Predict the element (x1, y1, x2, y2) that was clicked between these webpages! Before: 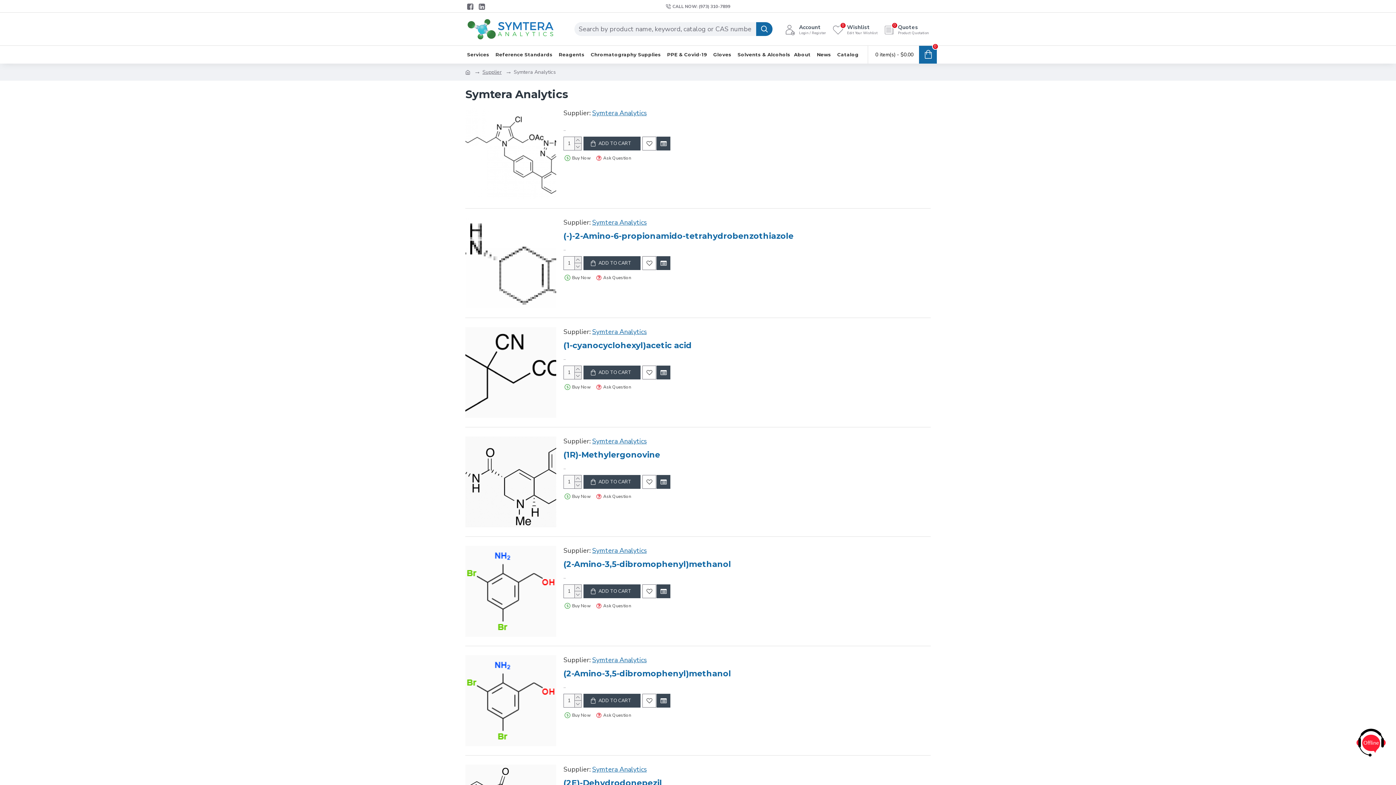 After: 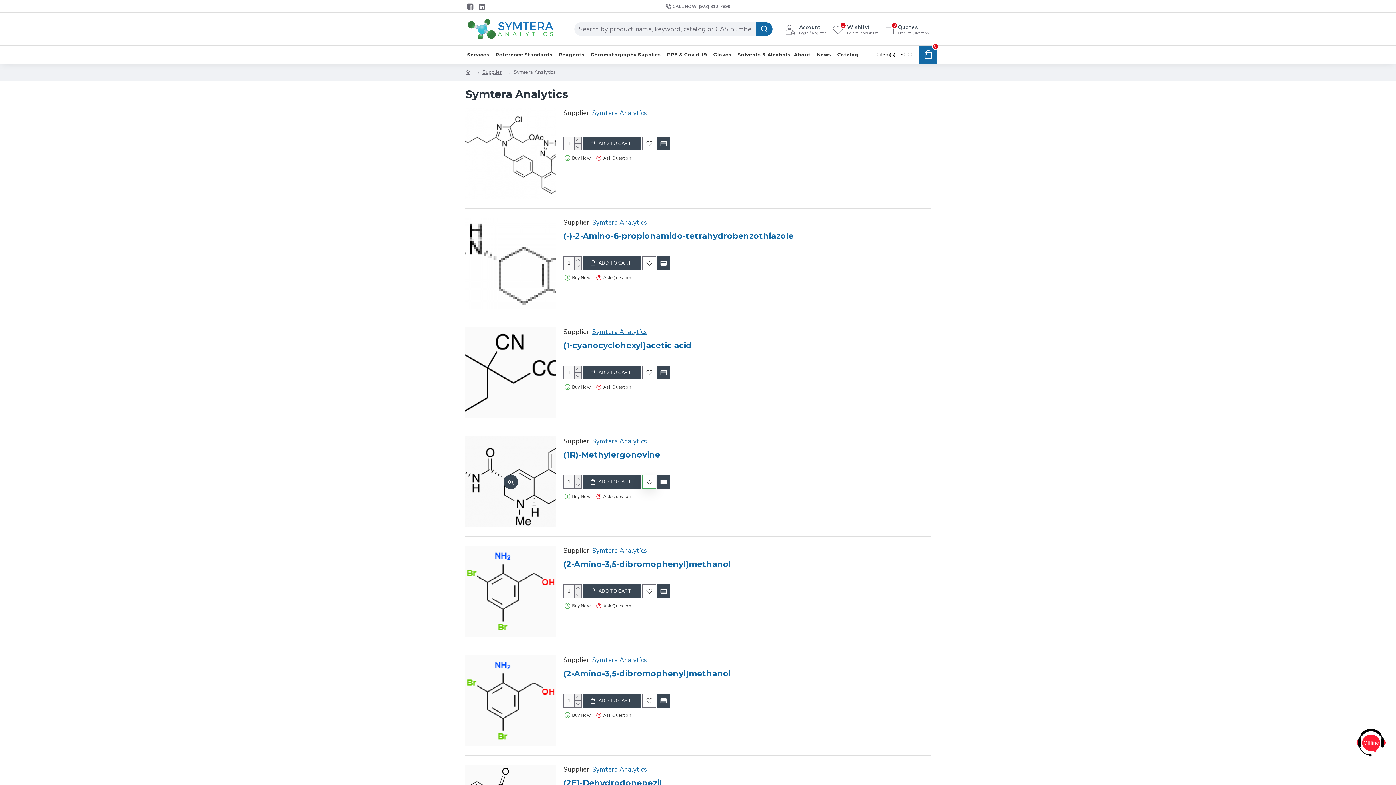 Action: bbox: (642, 475, 656, 489)